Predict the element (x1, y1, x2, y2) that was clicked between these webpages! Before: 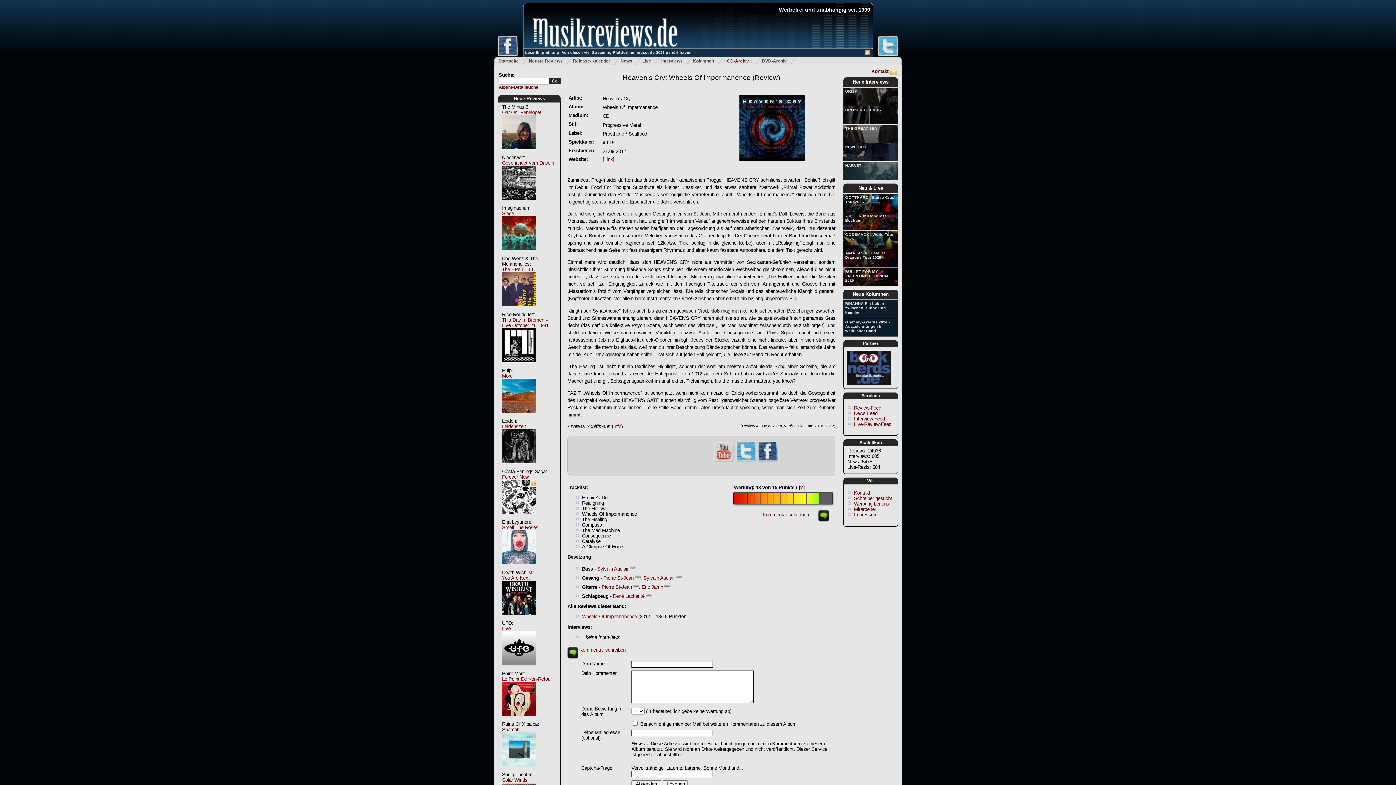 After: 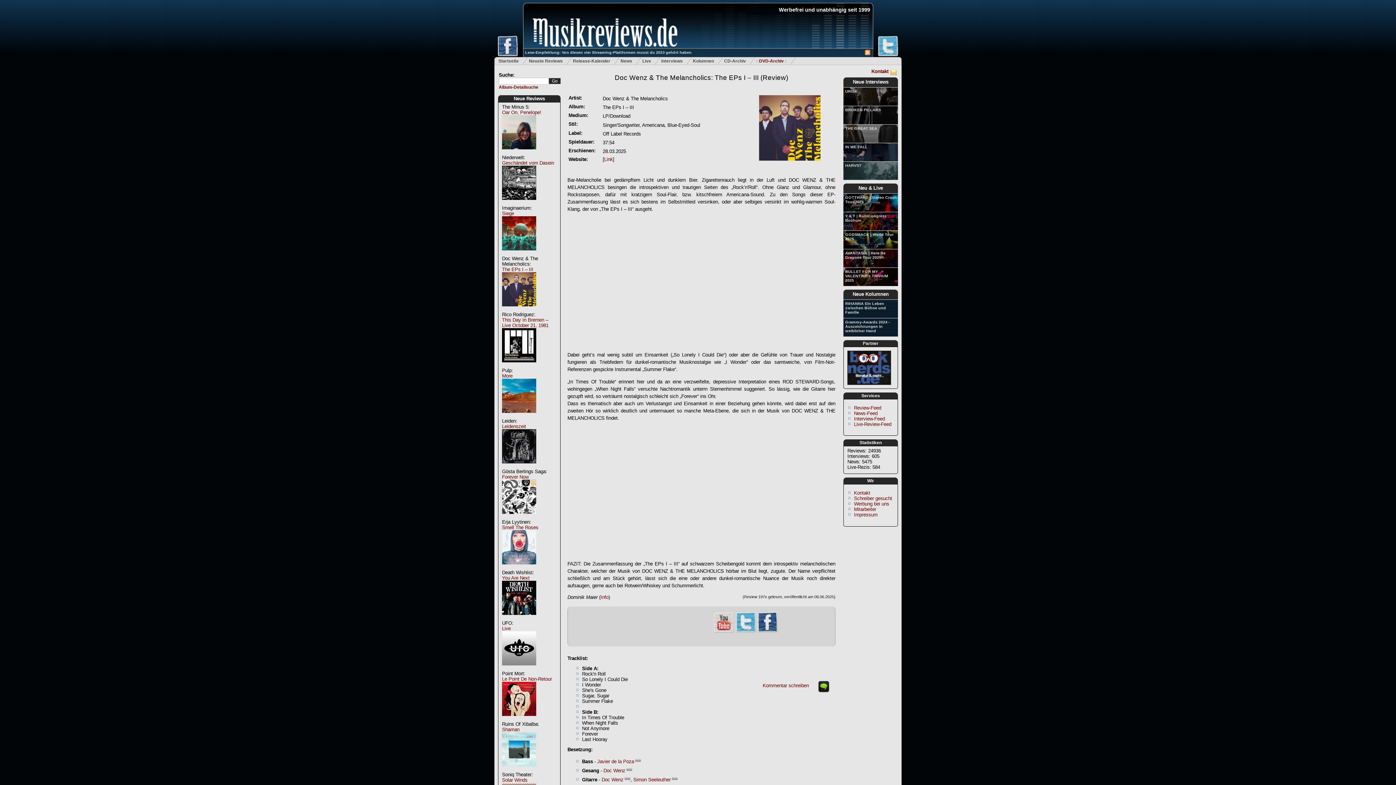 Action: bbox: (502, 266, 533, 272) label: The EPs I – III